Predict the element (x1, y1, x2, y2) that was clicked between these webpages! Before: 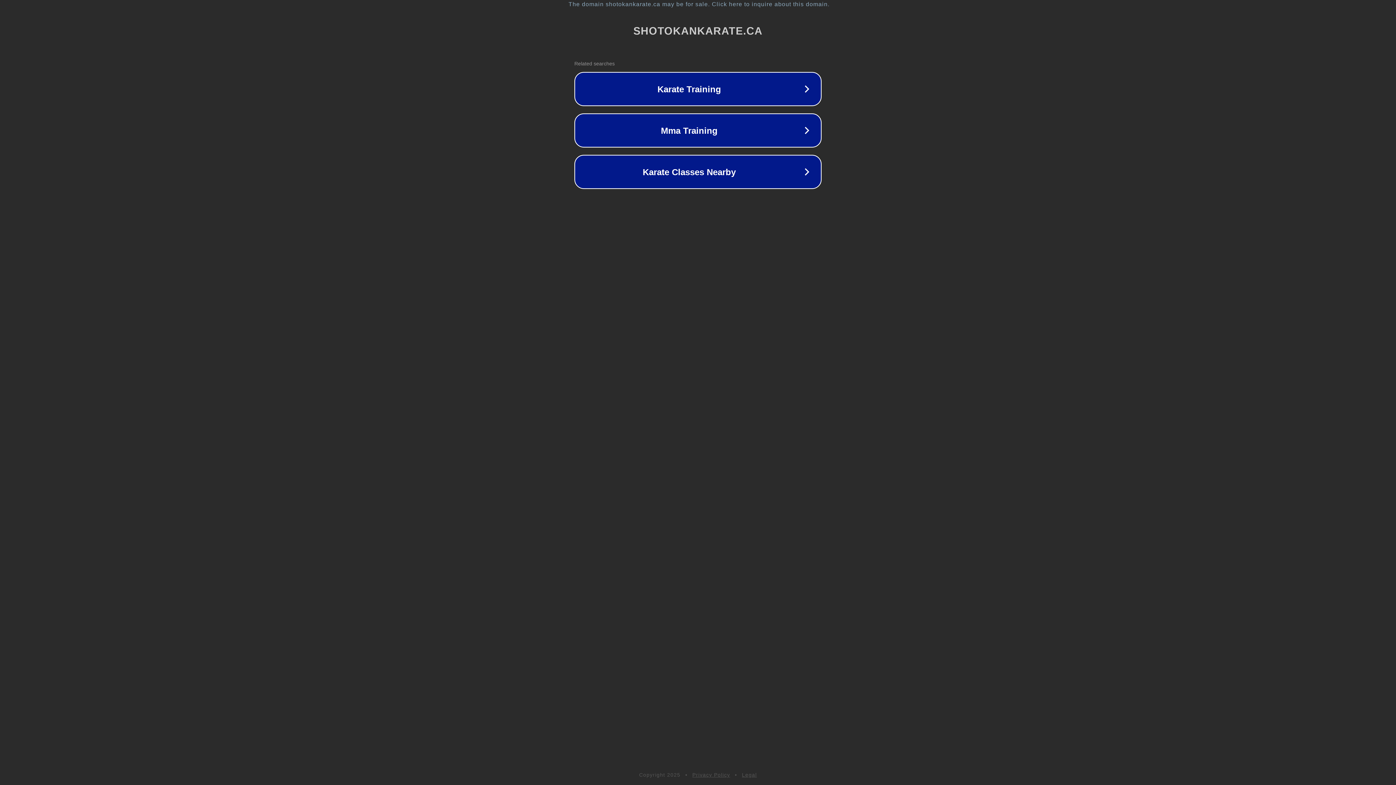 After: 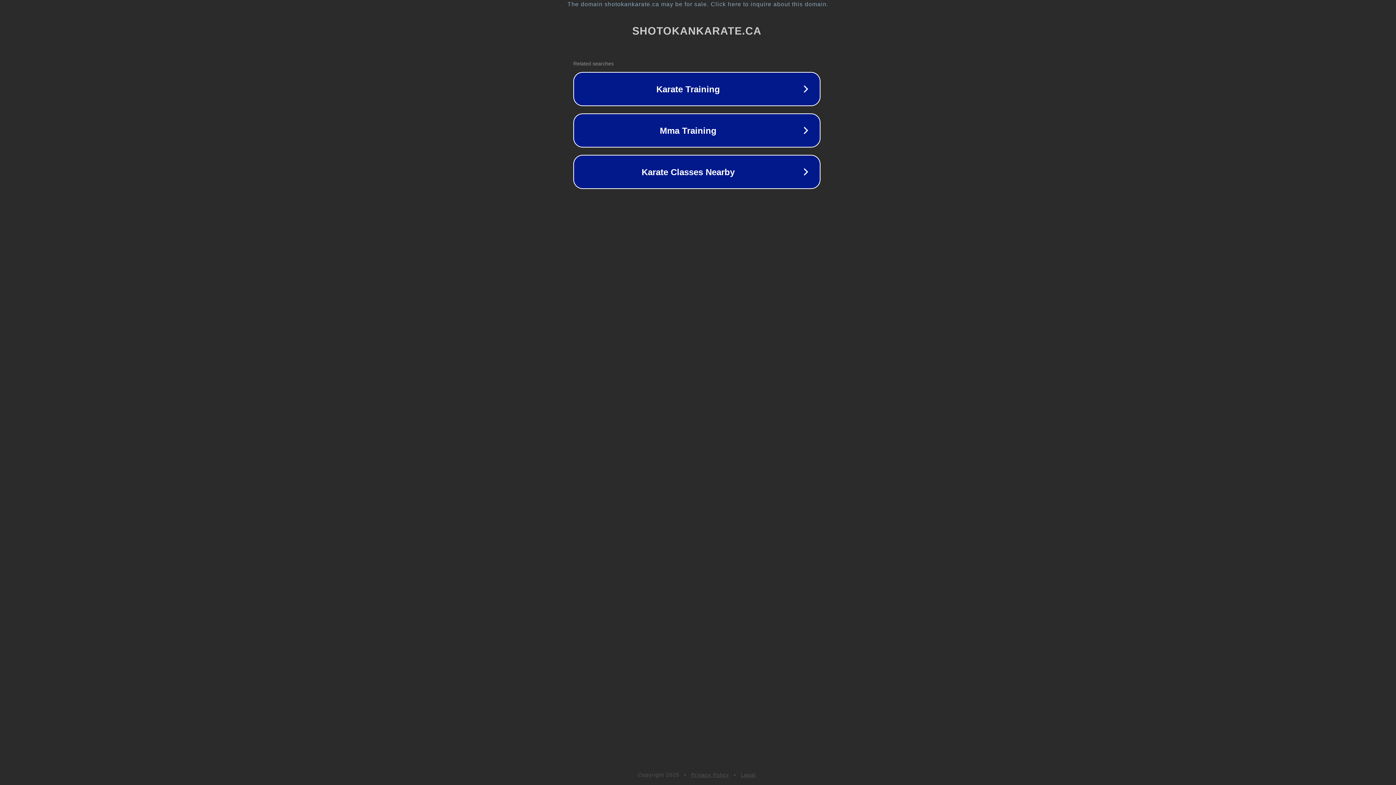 Action: label: The domain shotokankarate.ca may be for sale. Click here to inquire about this domain. bbox: (1, 1, 1397, 7)